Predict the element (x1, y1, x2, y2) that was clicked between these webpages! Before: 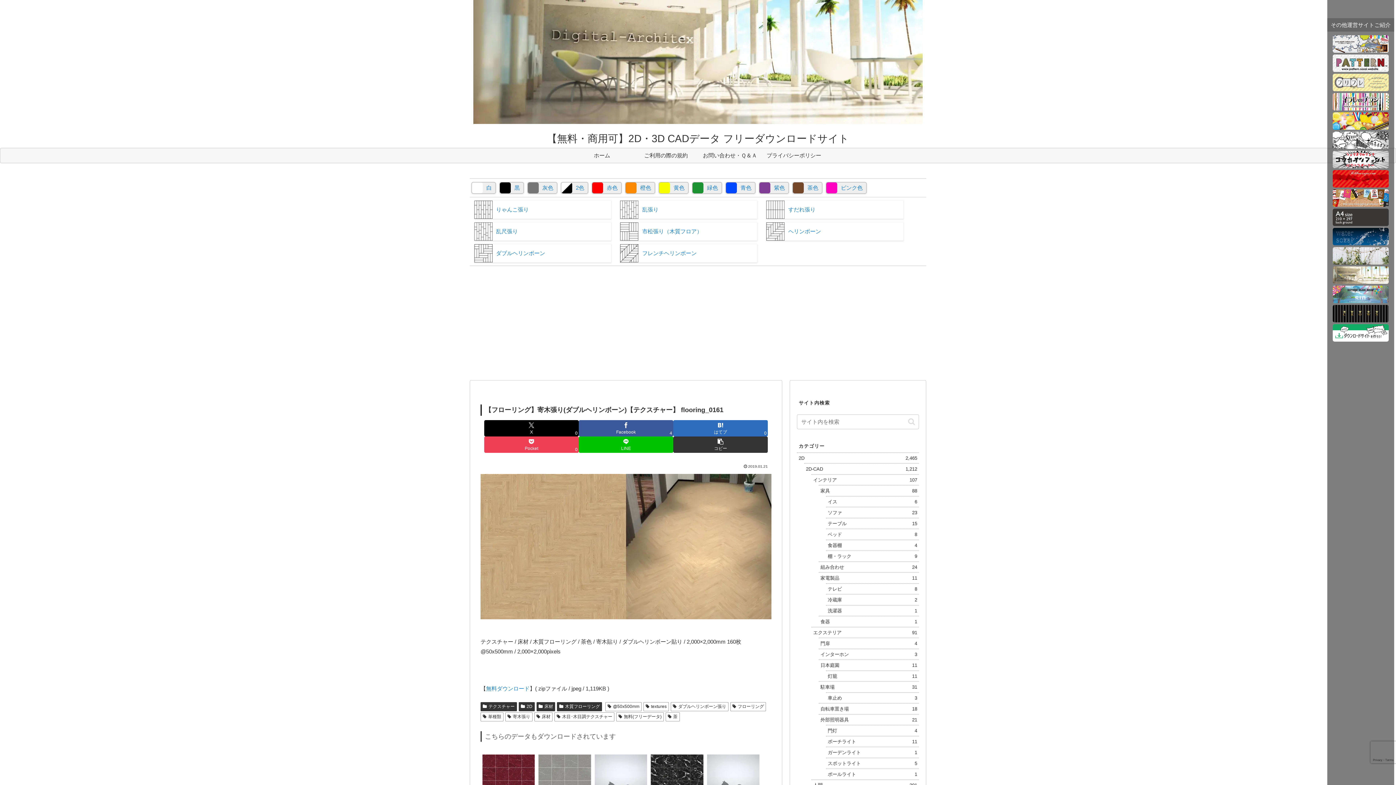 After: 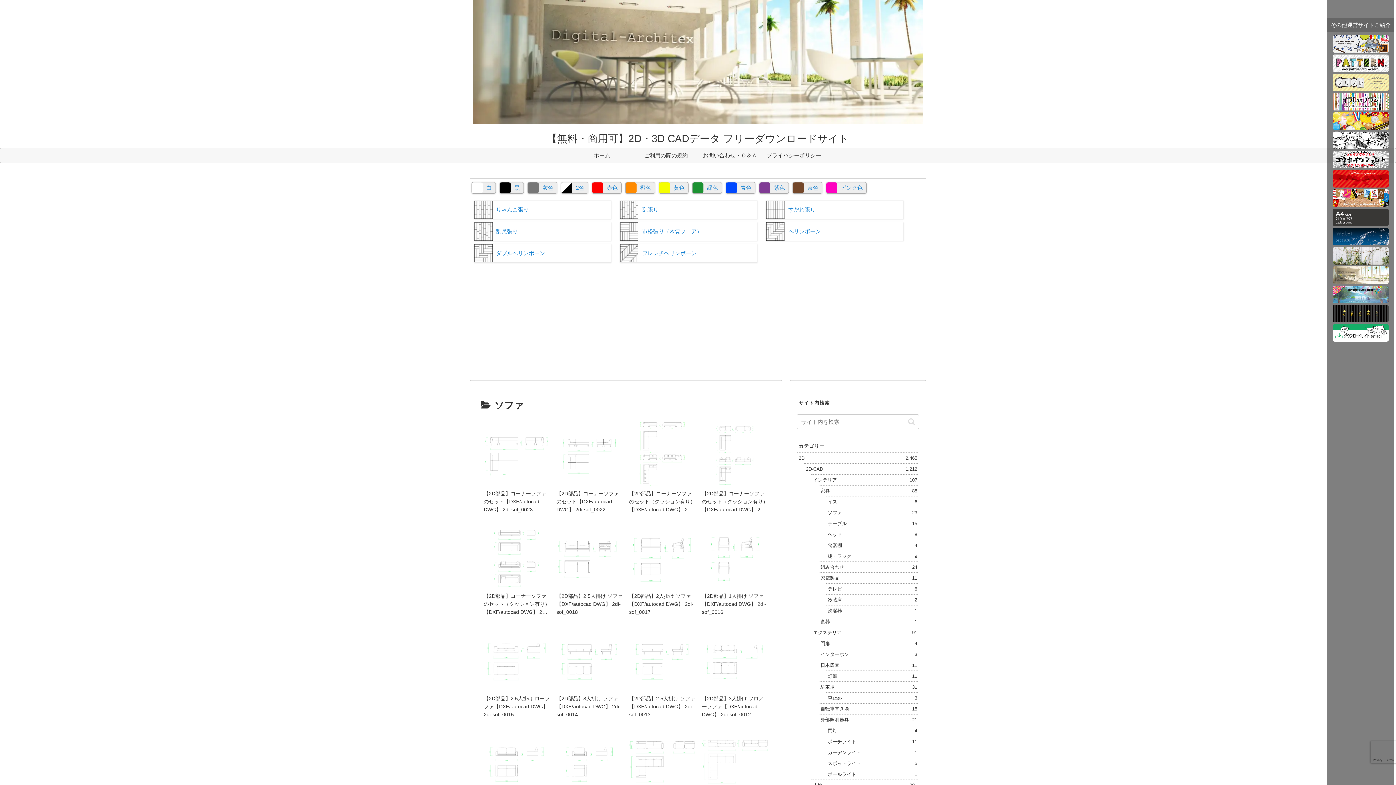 Action: label: ソファ
23 bbox: (826, 507, 919, 518)